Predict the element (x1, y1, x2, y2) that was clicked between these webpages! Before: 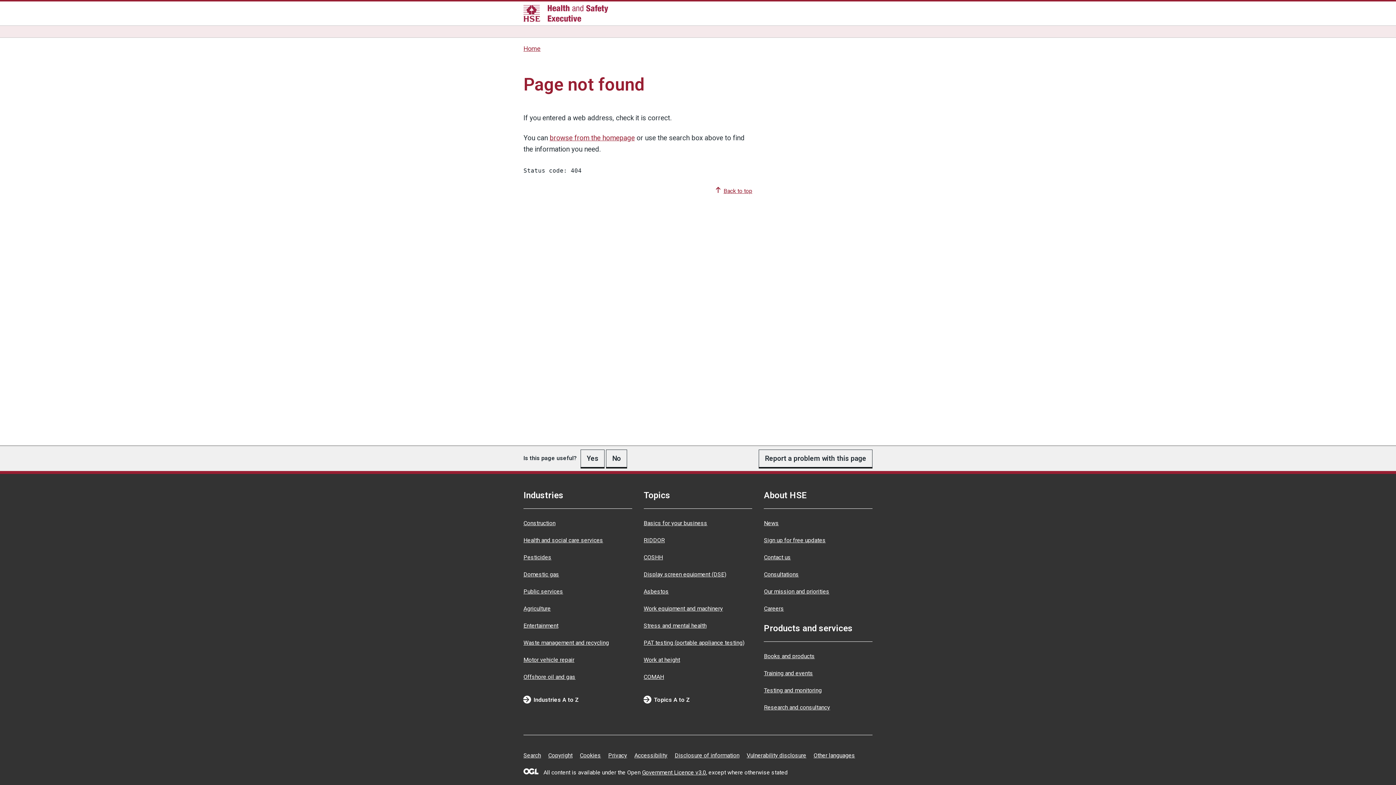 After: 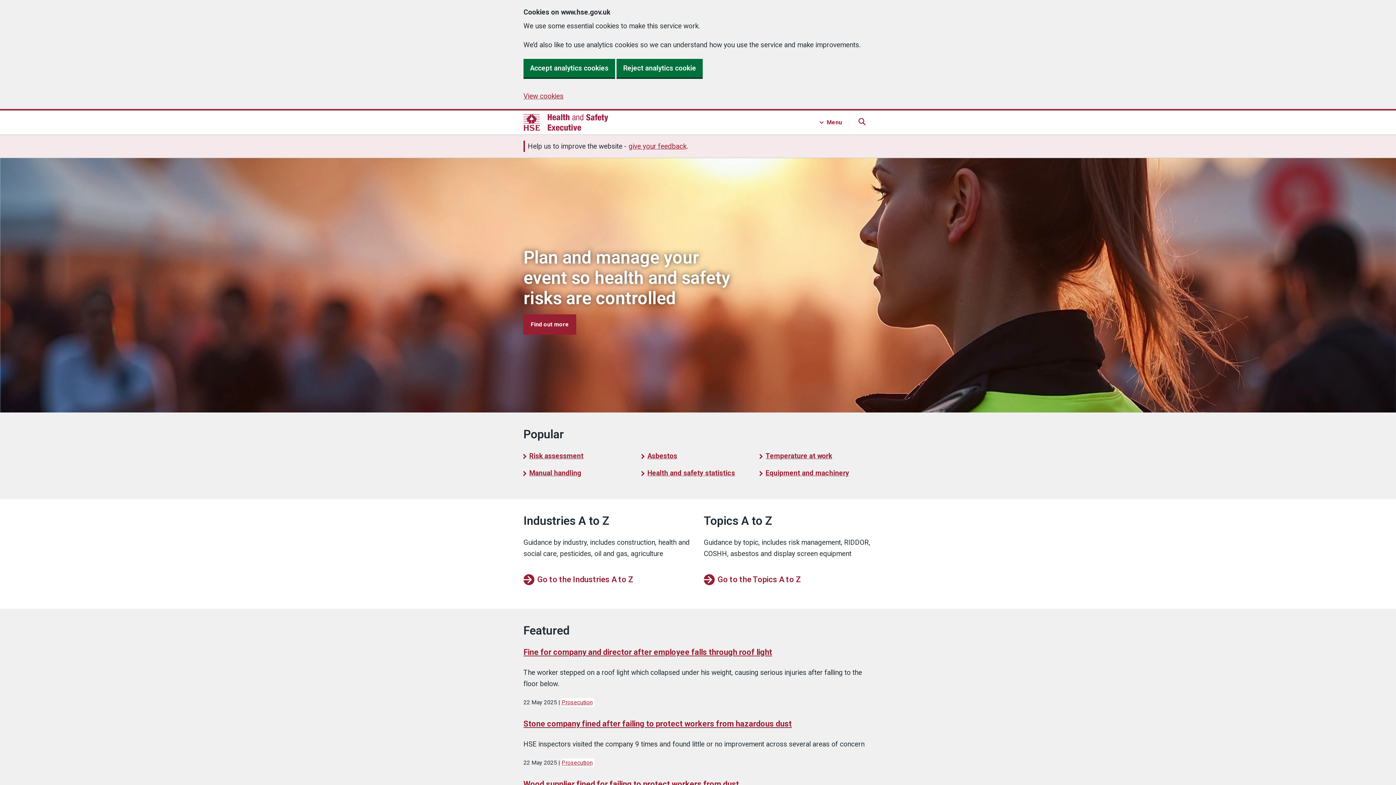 Action: bbox: (523, 45, 540, 52) label: Home